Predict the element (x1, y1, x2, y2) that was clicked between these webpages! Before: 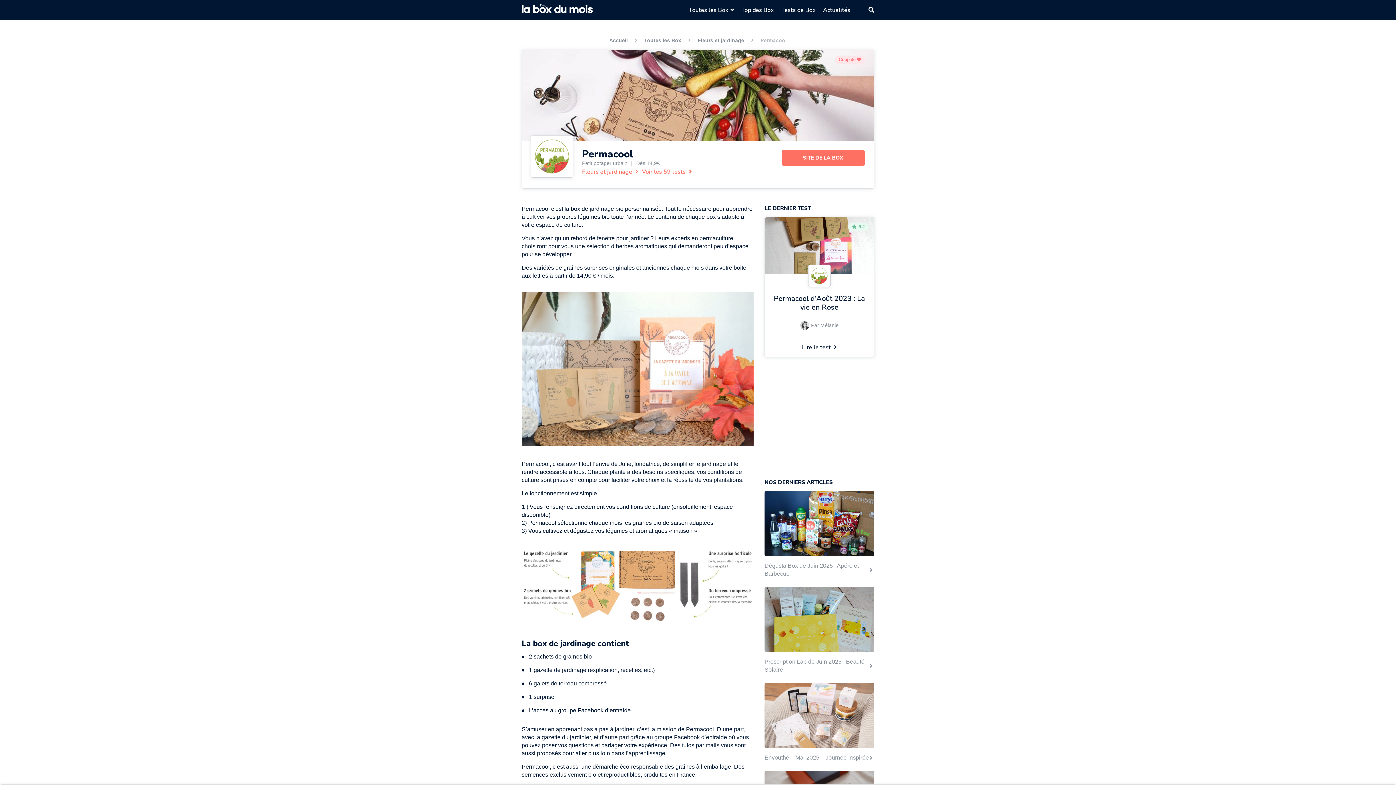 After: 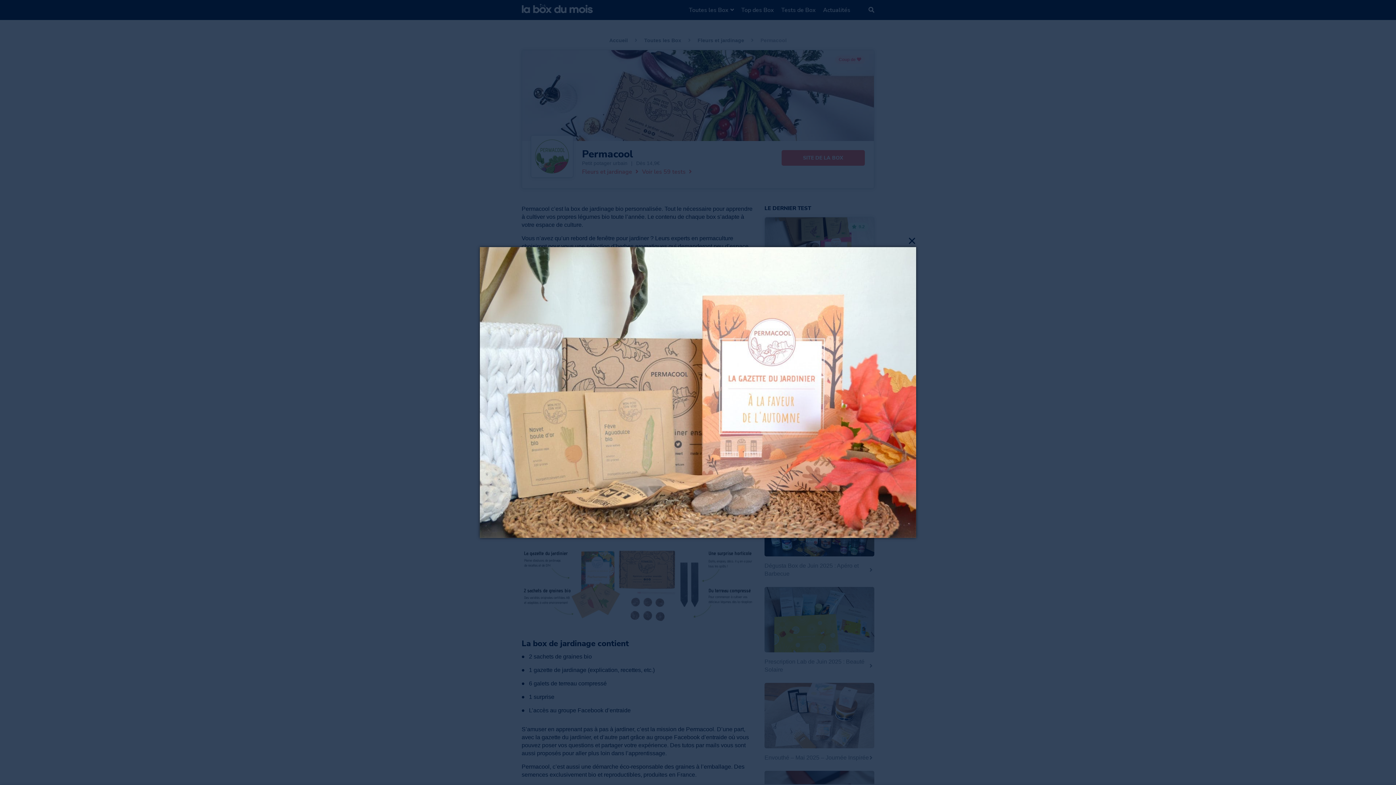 Action: bbox: (521, 285, 753, 455)